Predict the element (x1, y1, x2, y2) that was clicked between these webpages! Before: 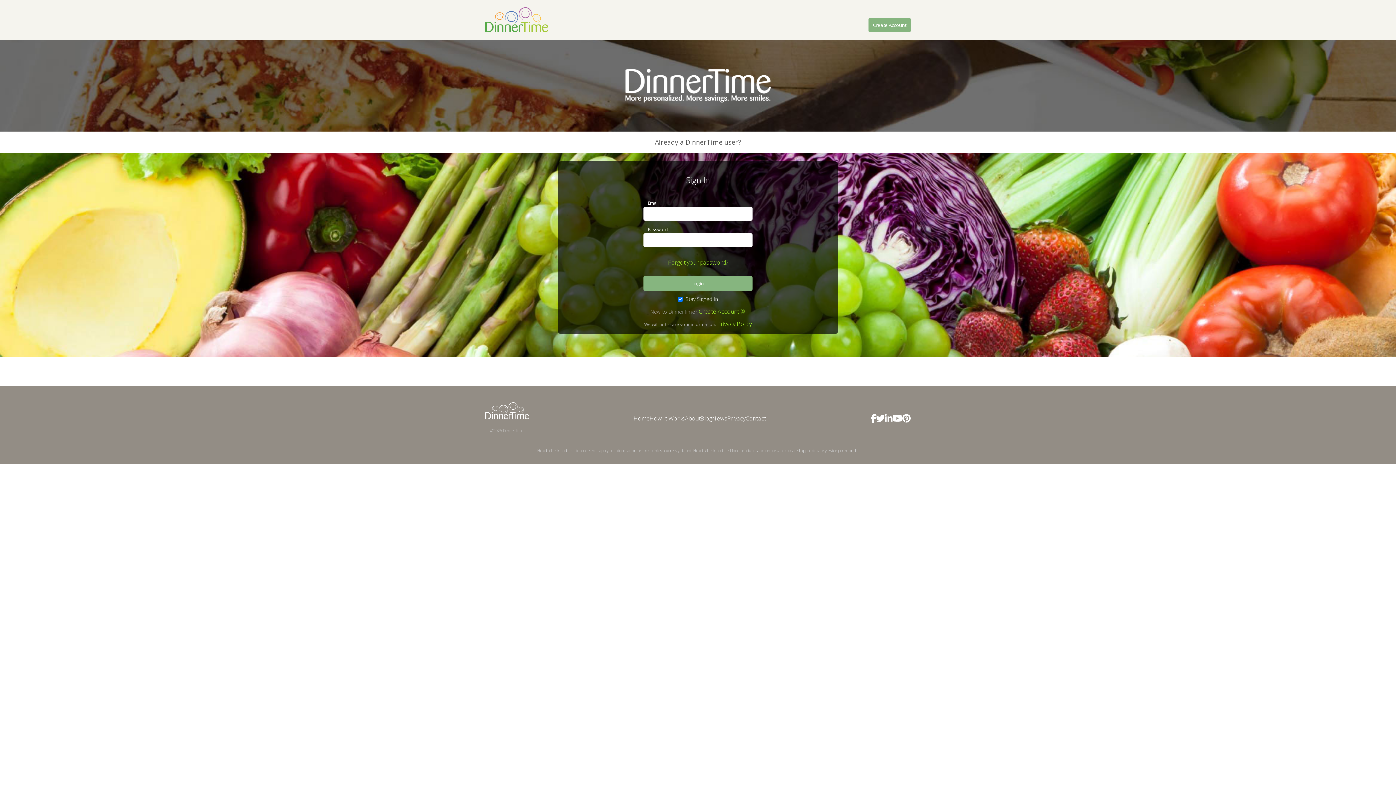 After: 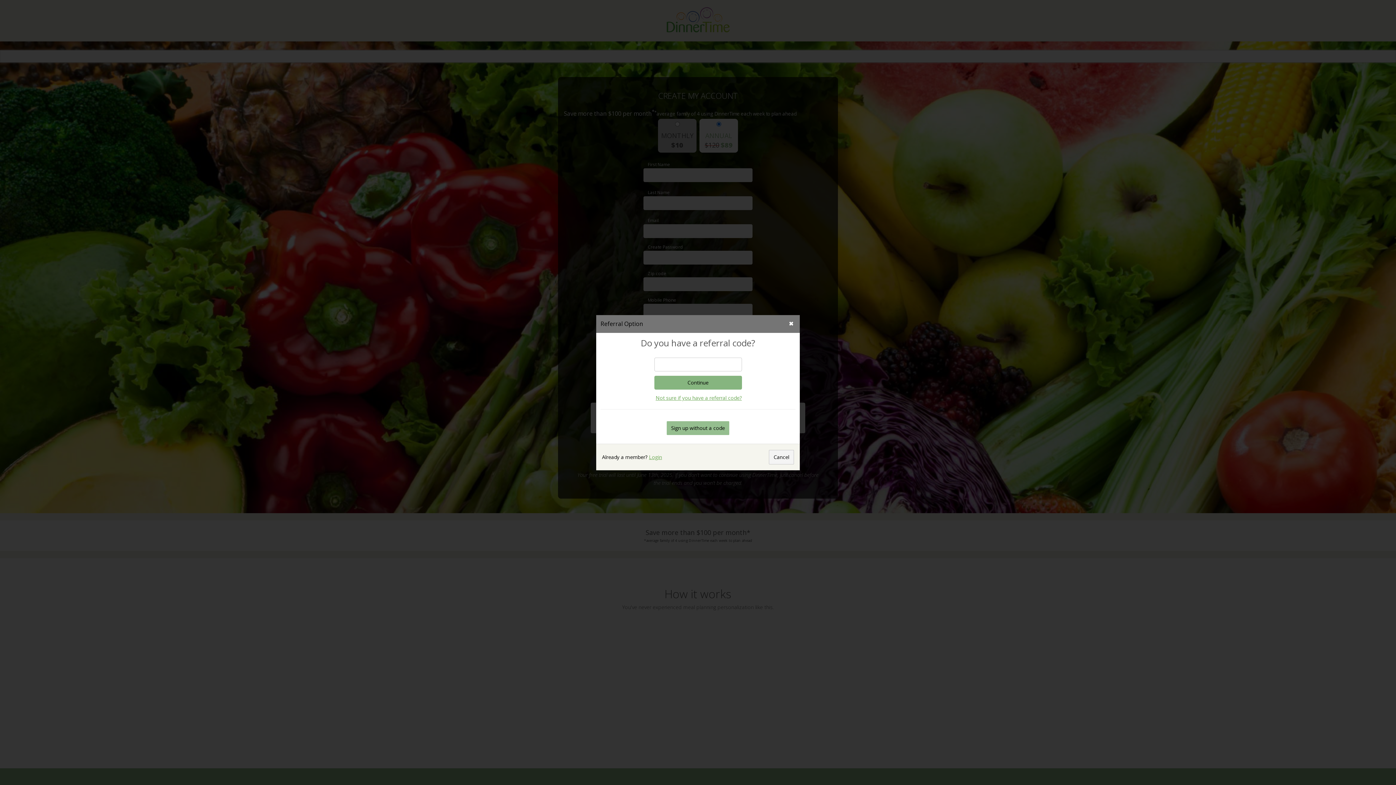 Action: label: Create Account bbox: (868, 17, 910, 32)